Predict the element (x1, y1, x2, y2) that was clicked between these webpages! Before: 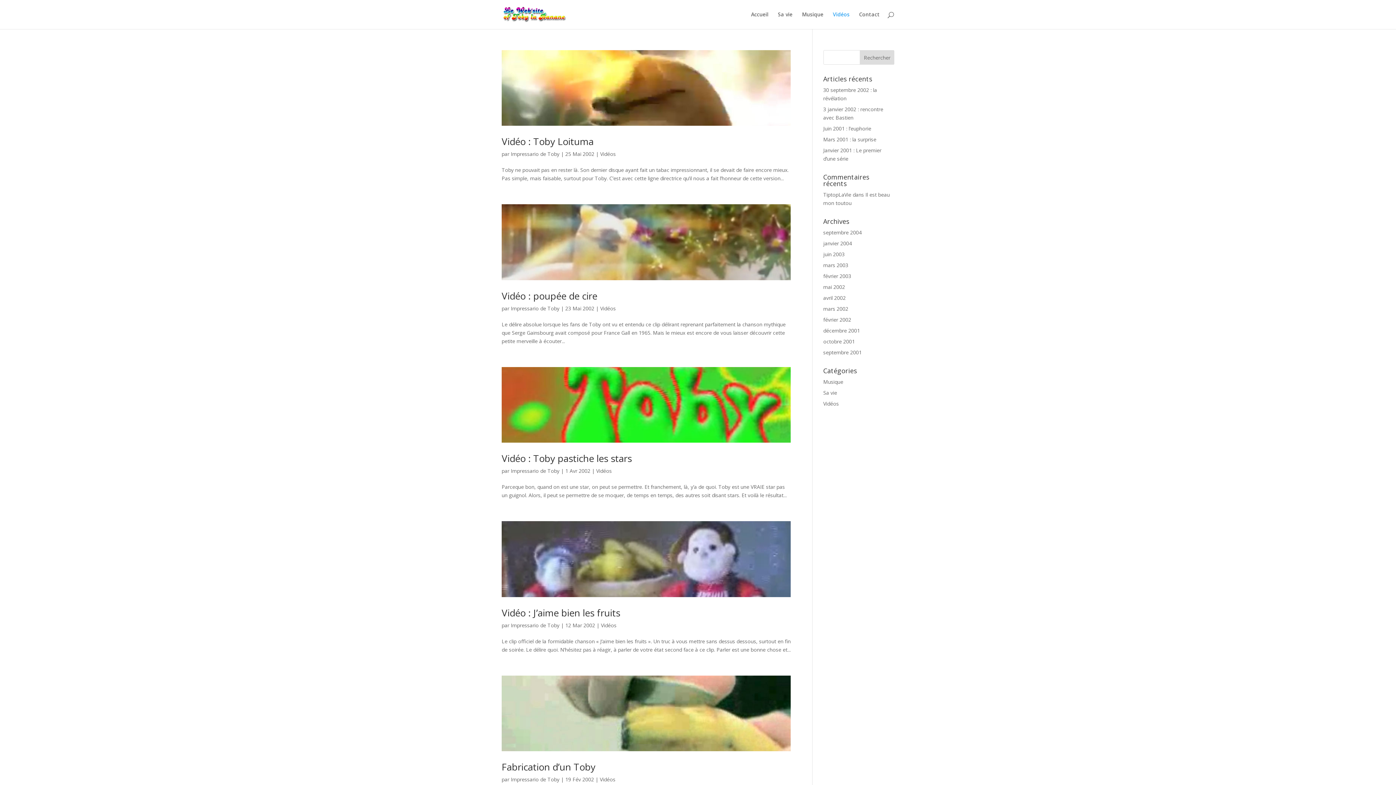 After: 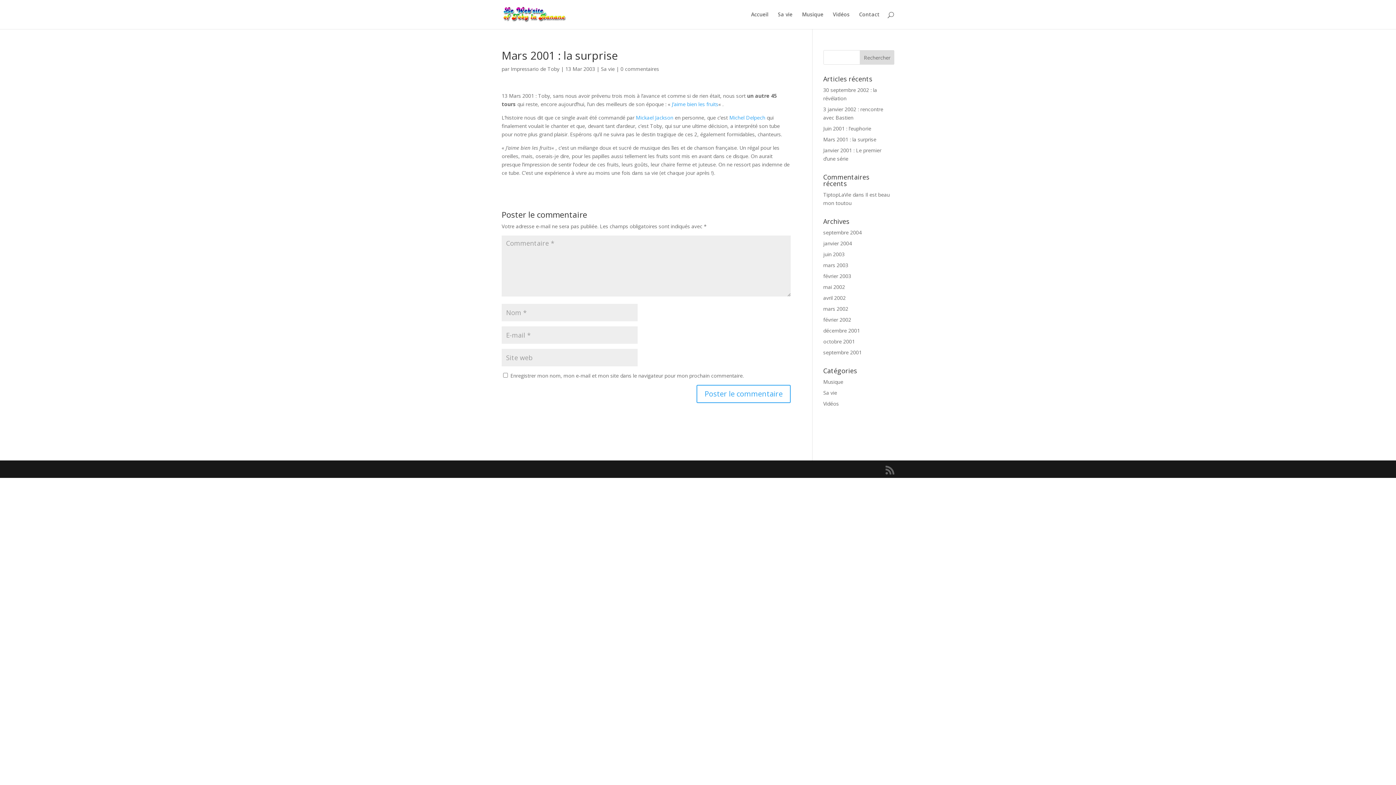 Action: bbox: (823, 136, 876, 142) label: Mars 2001 : la surprise